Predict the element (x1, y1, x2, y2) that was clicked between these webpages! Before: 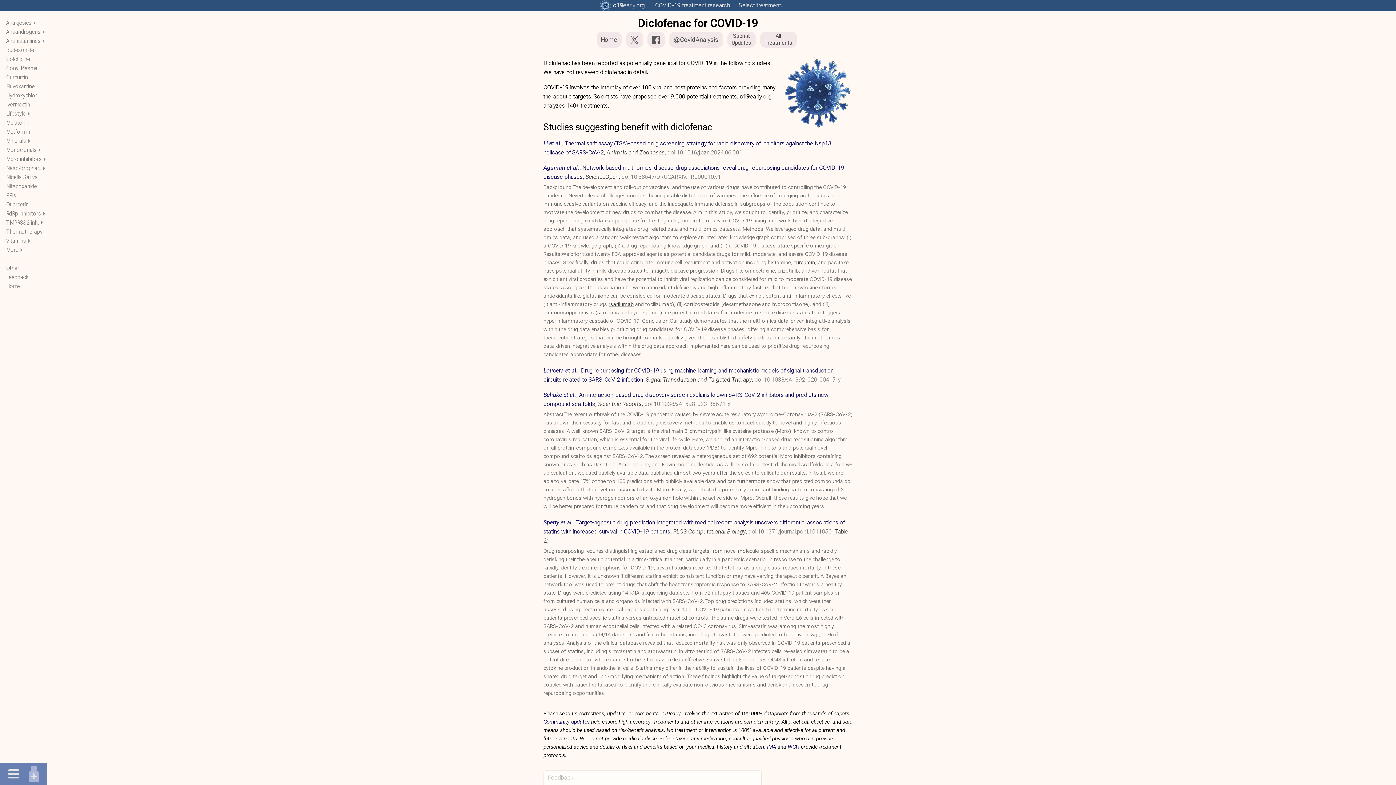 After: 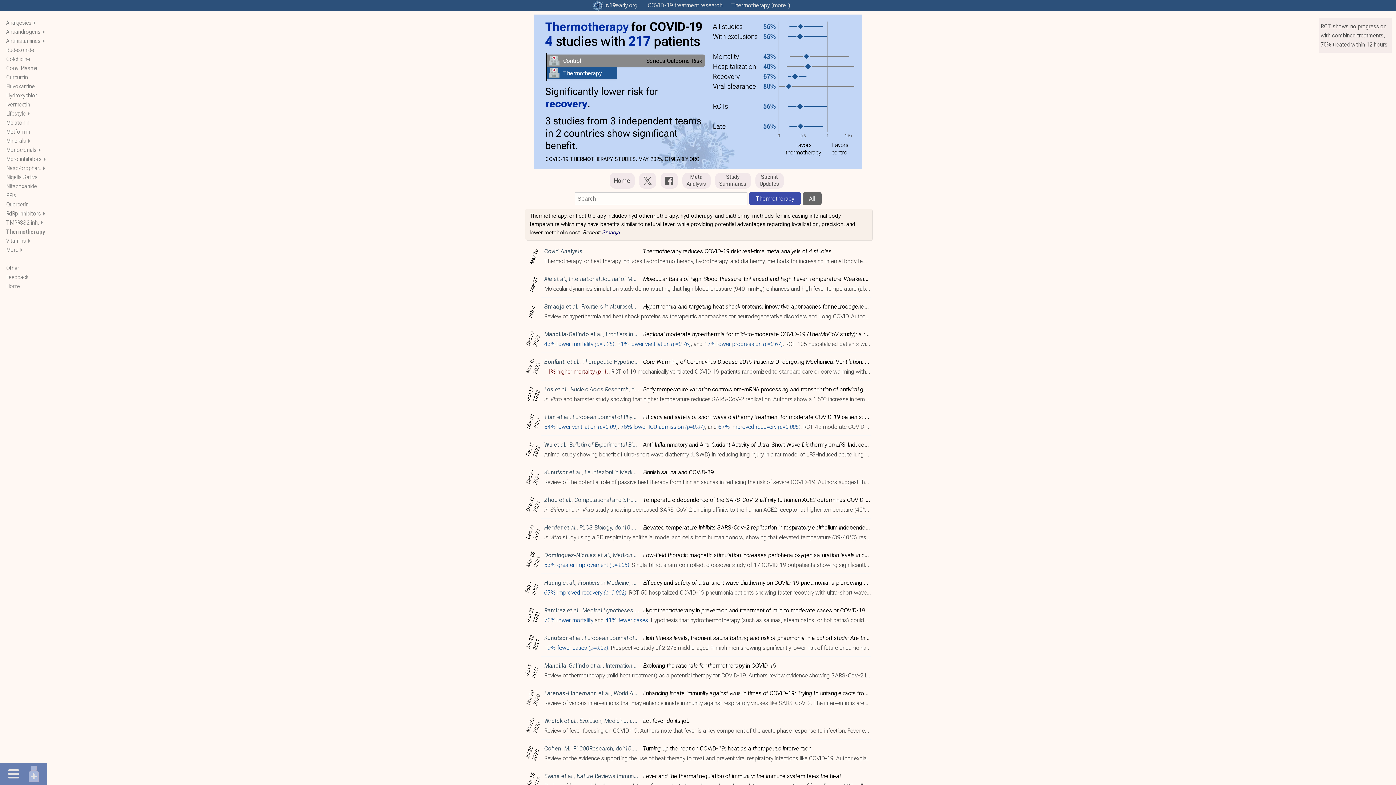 Action: label: Thermotherapy bbox: (6, 228, 42, 235)